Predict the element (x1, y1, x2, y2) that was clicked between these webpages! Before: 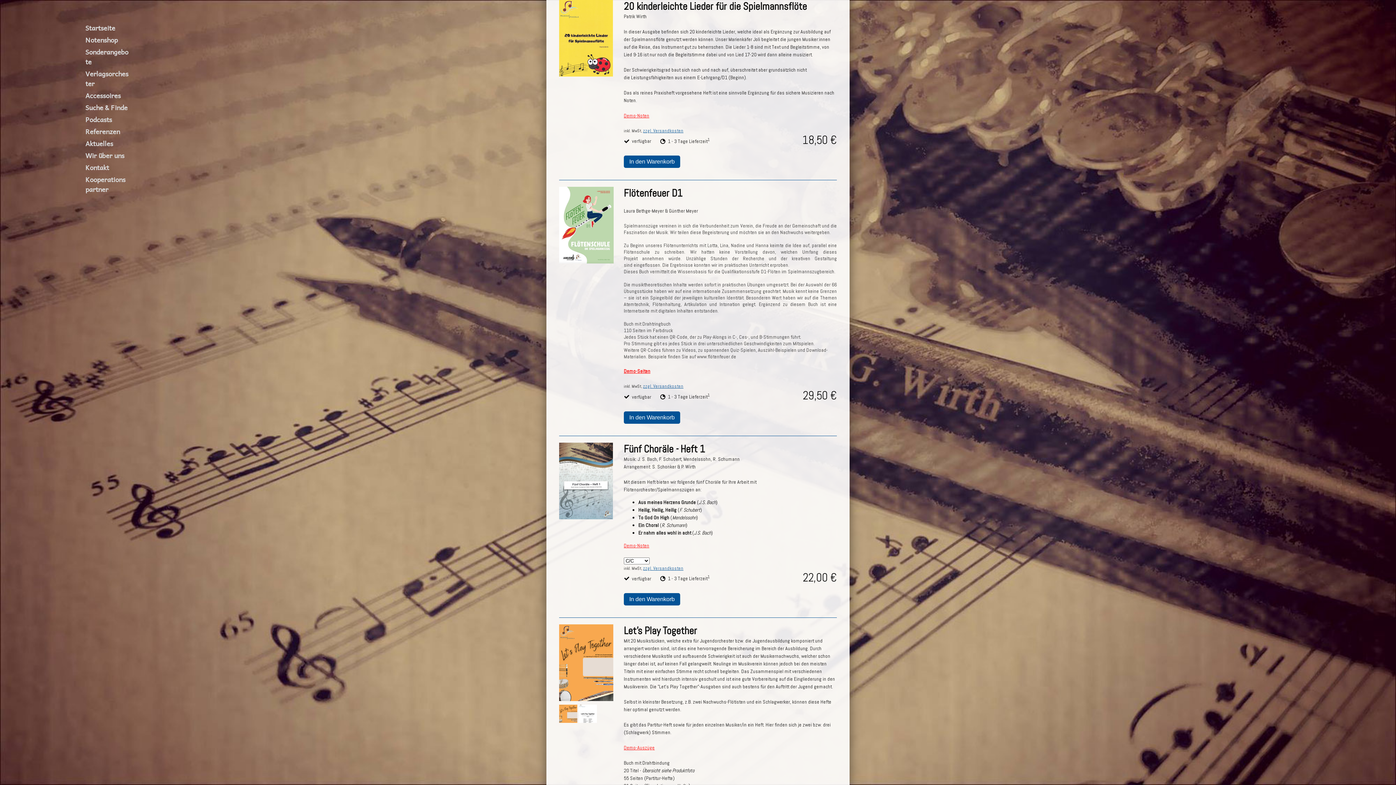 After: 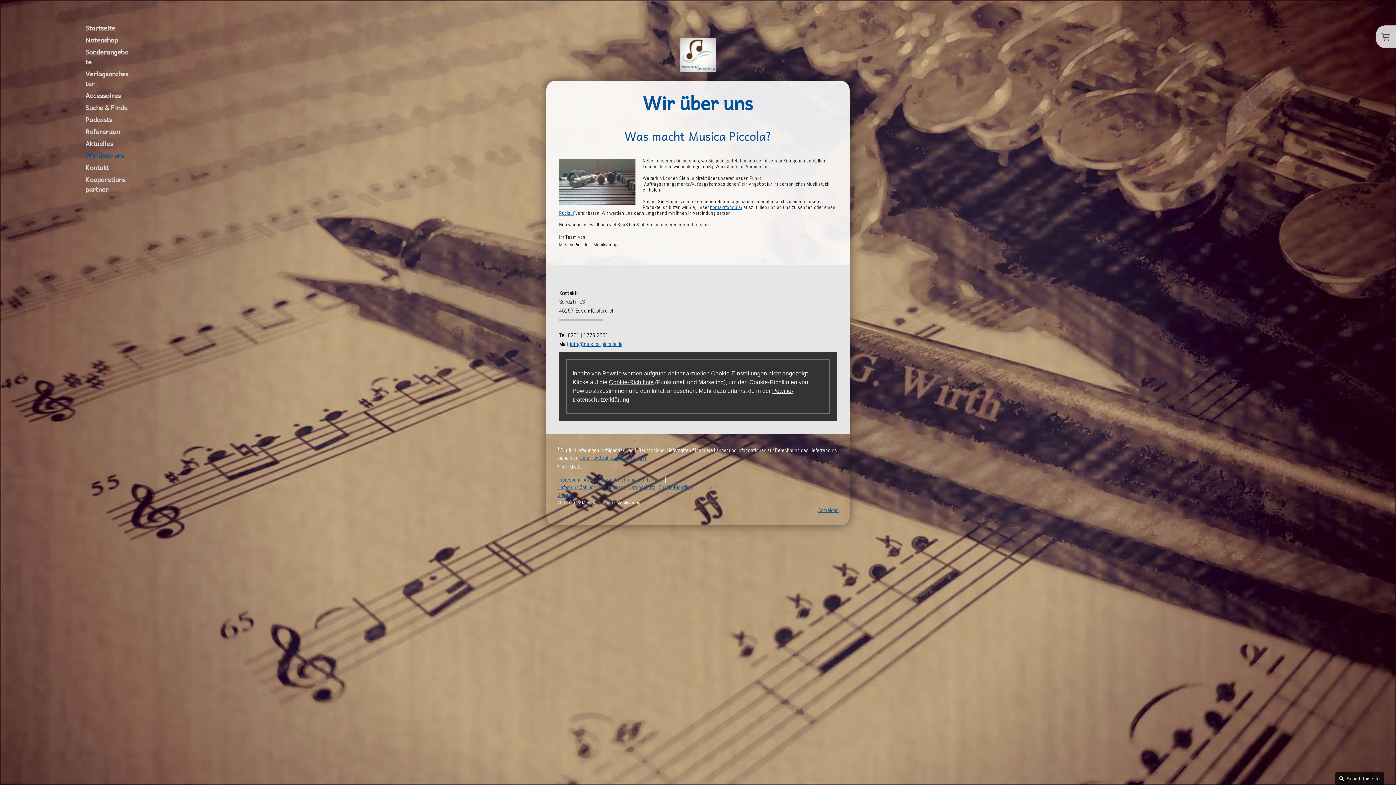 Action: bbox: (78, 149, 134, 161) label: Wir über uns